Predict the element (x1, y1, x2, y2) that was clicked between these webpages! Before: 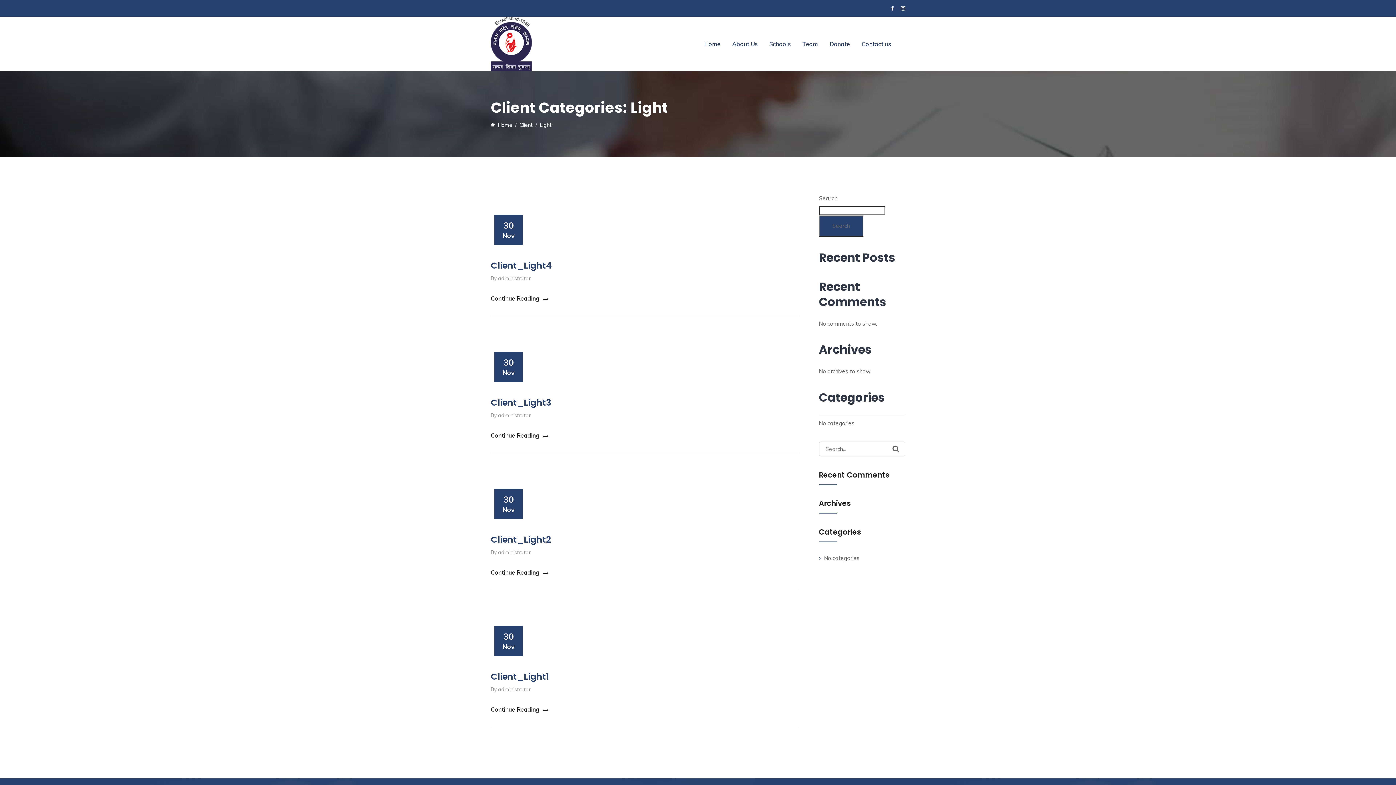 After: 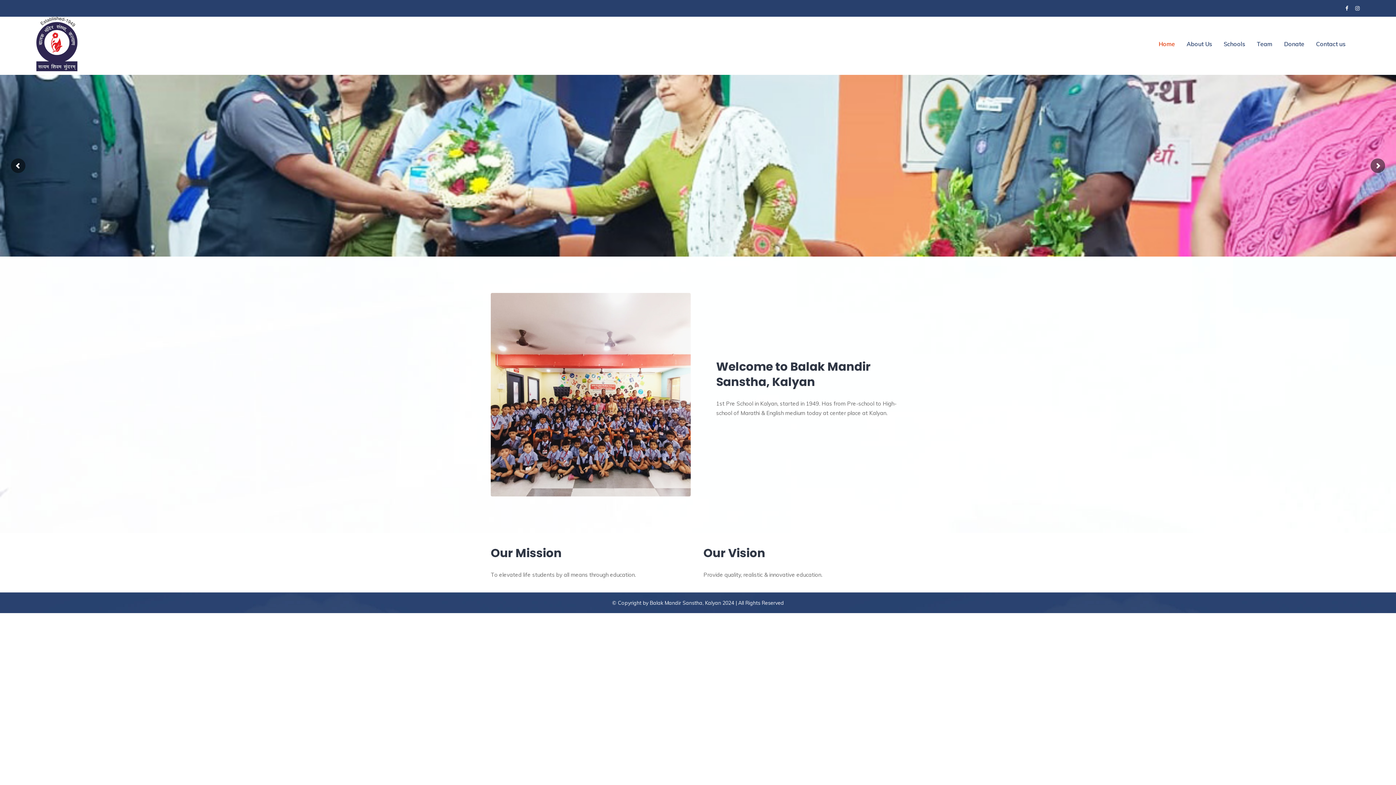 Action: label: Continue Reading bbox: (490, 293, 548, 304)